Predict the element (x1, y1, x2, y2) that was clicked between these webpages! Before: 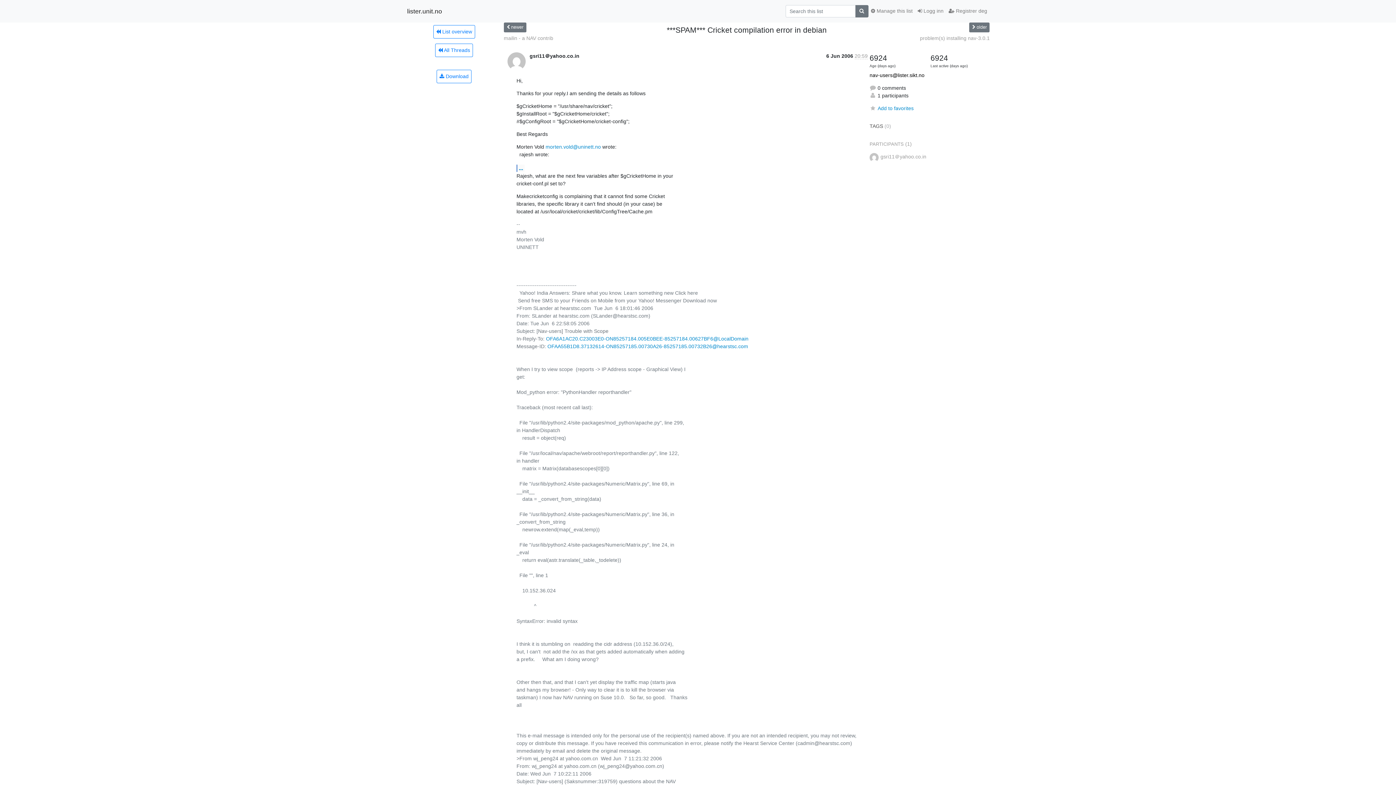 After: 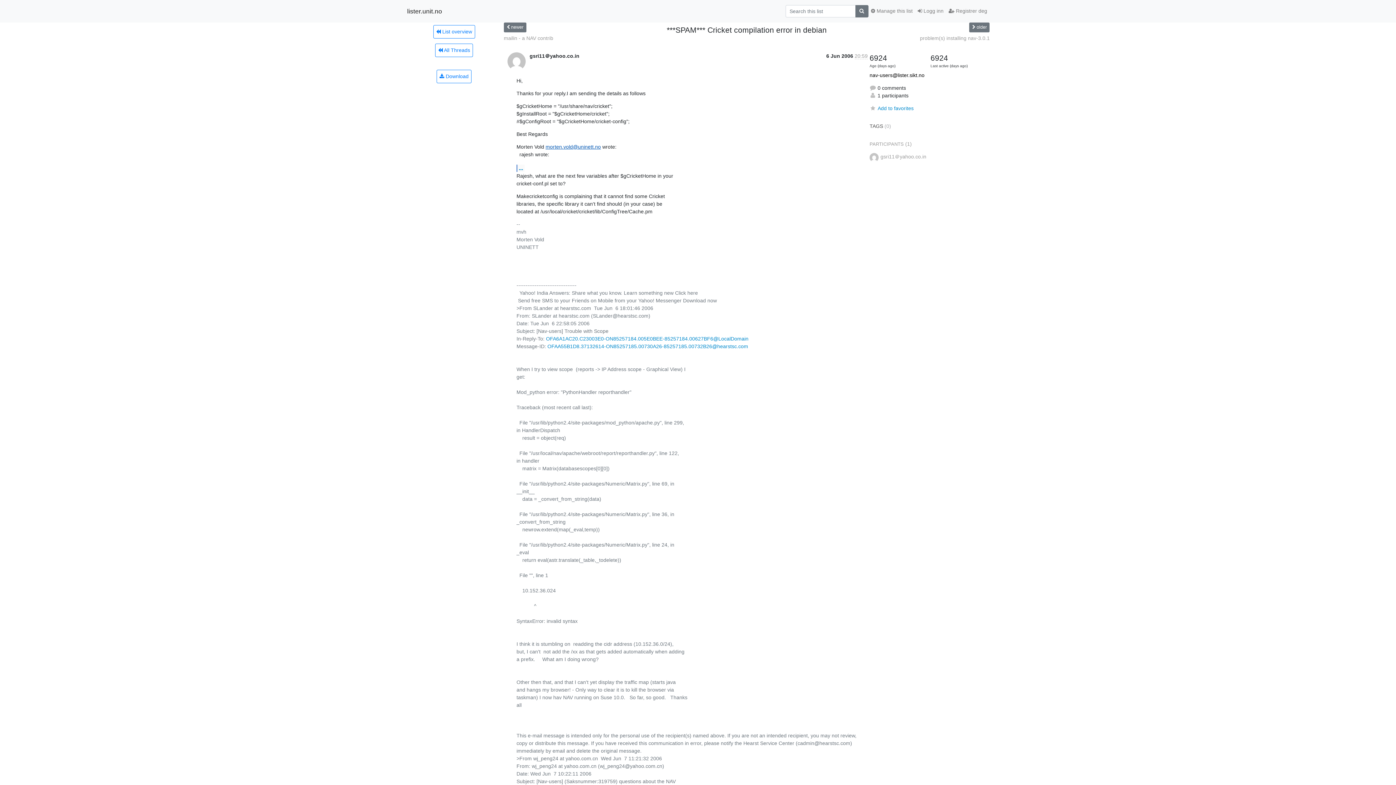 Action: label: morten.vold@uninett.no bbox: (545, 143, 601, 149)